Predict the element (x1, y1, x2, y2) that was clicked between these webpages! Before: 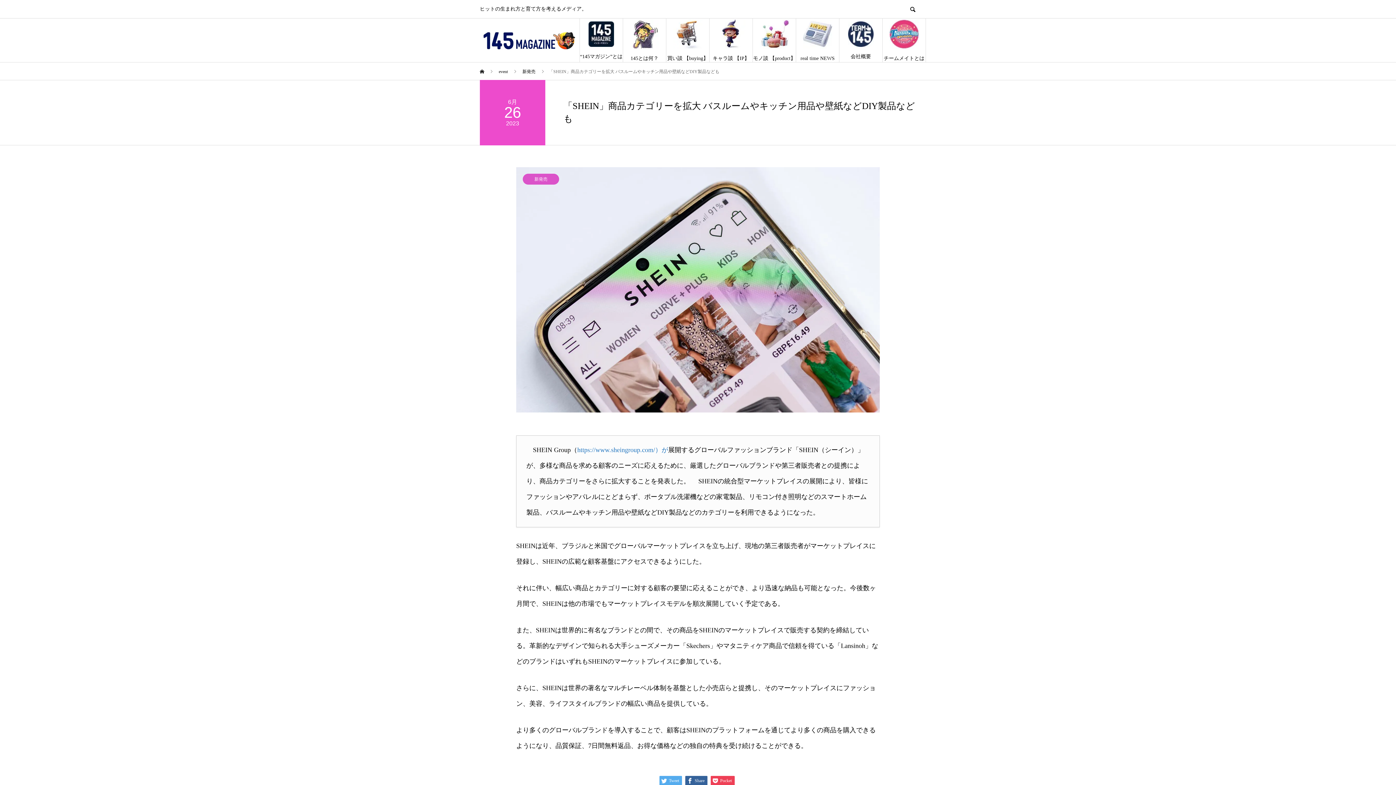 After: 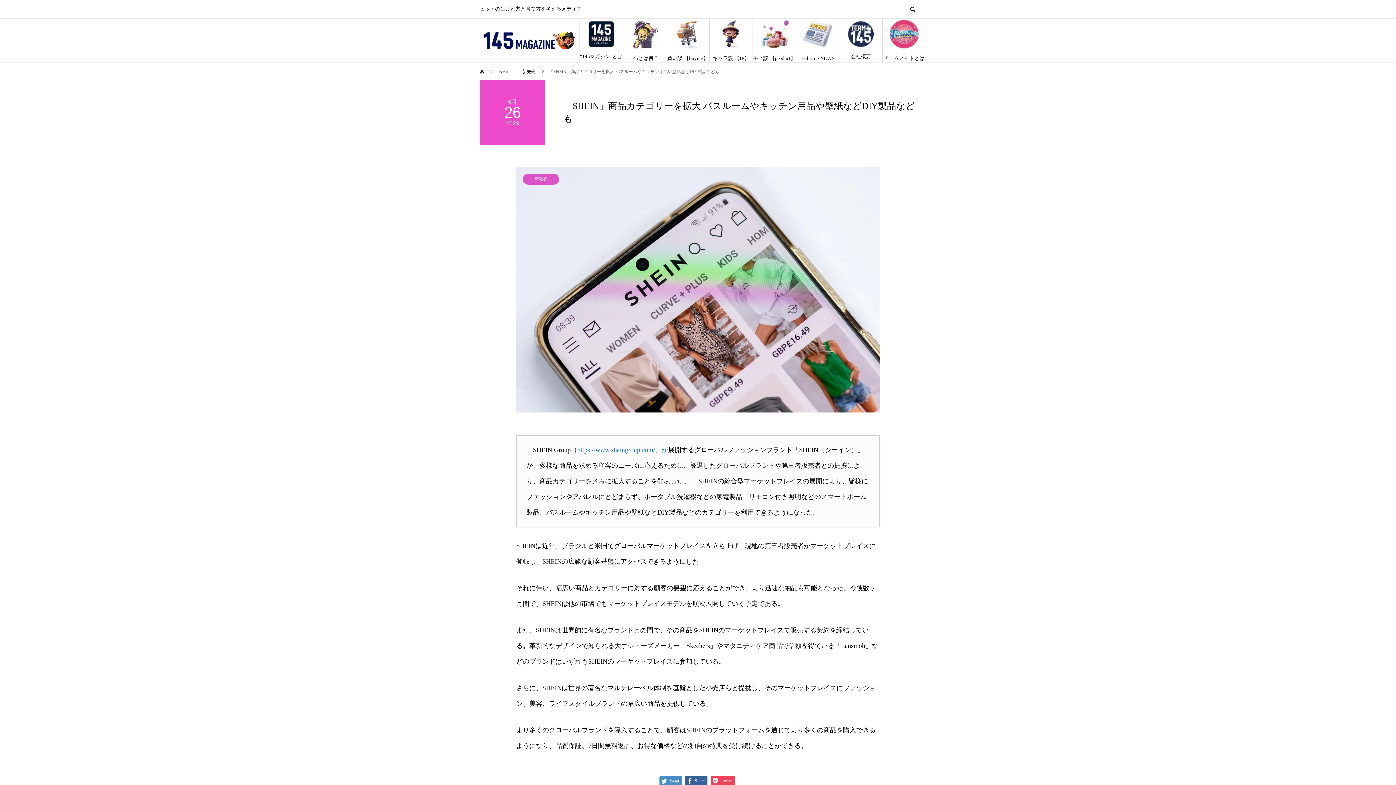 Action: bbox: (659, 776, 682, 785) label:  Tweet